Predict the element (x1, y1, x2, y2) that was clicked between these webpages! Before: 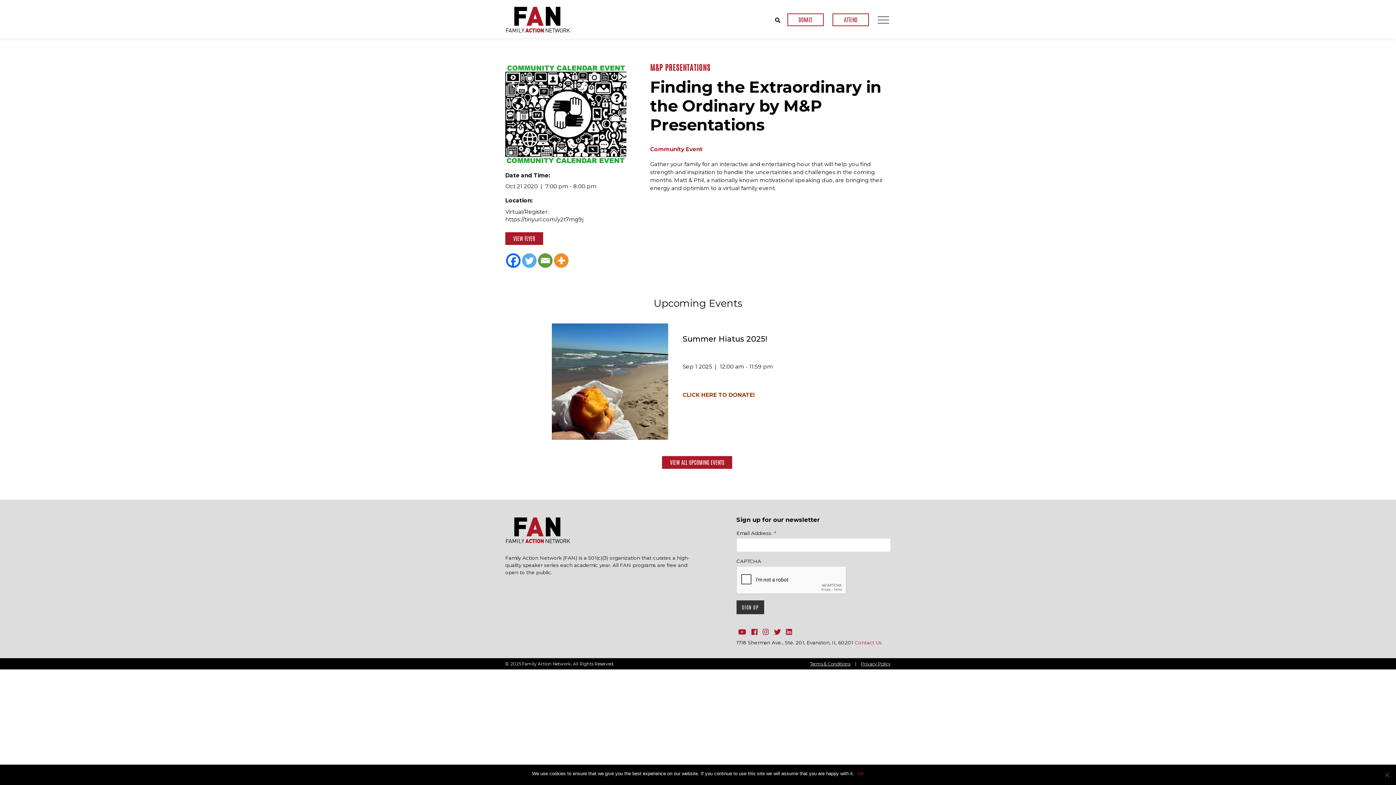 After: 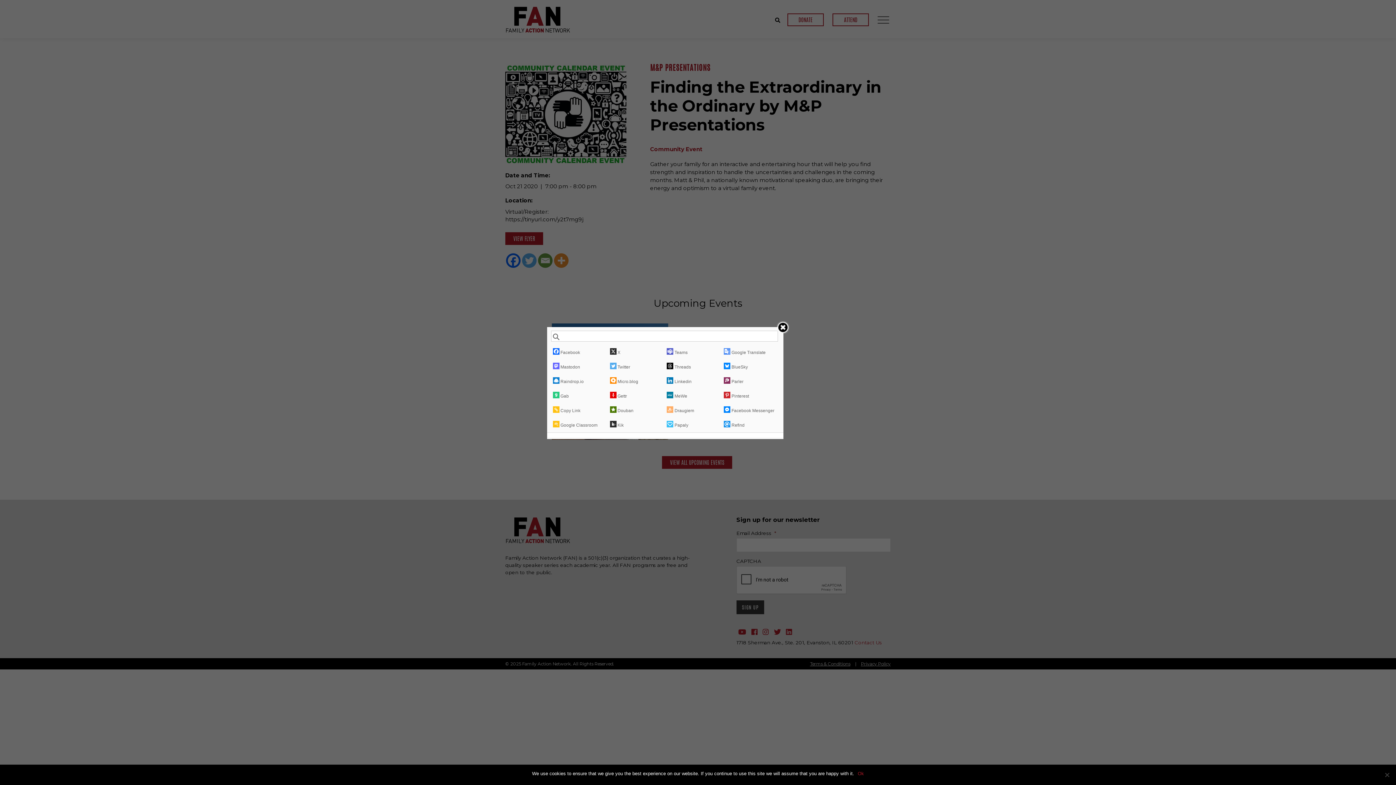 Action: bbox: (554, 253, 568, 267) label: More